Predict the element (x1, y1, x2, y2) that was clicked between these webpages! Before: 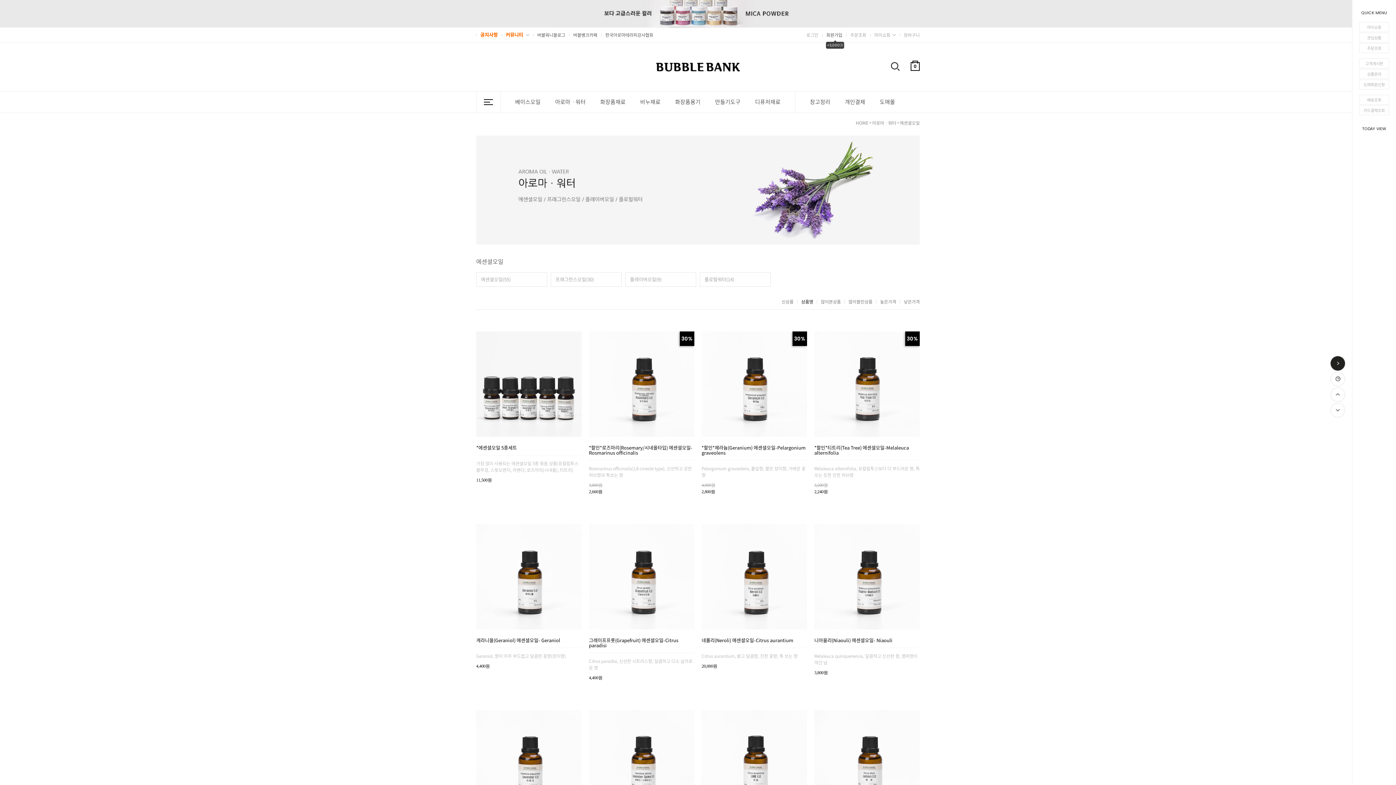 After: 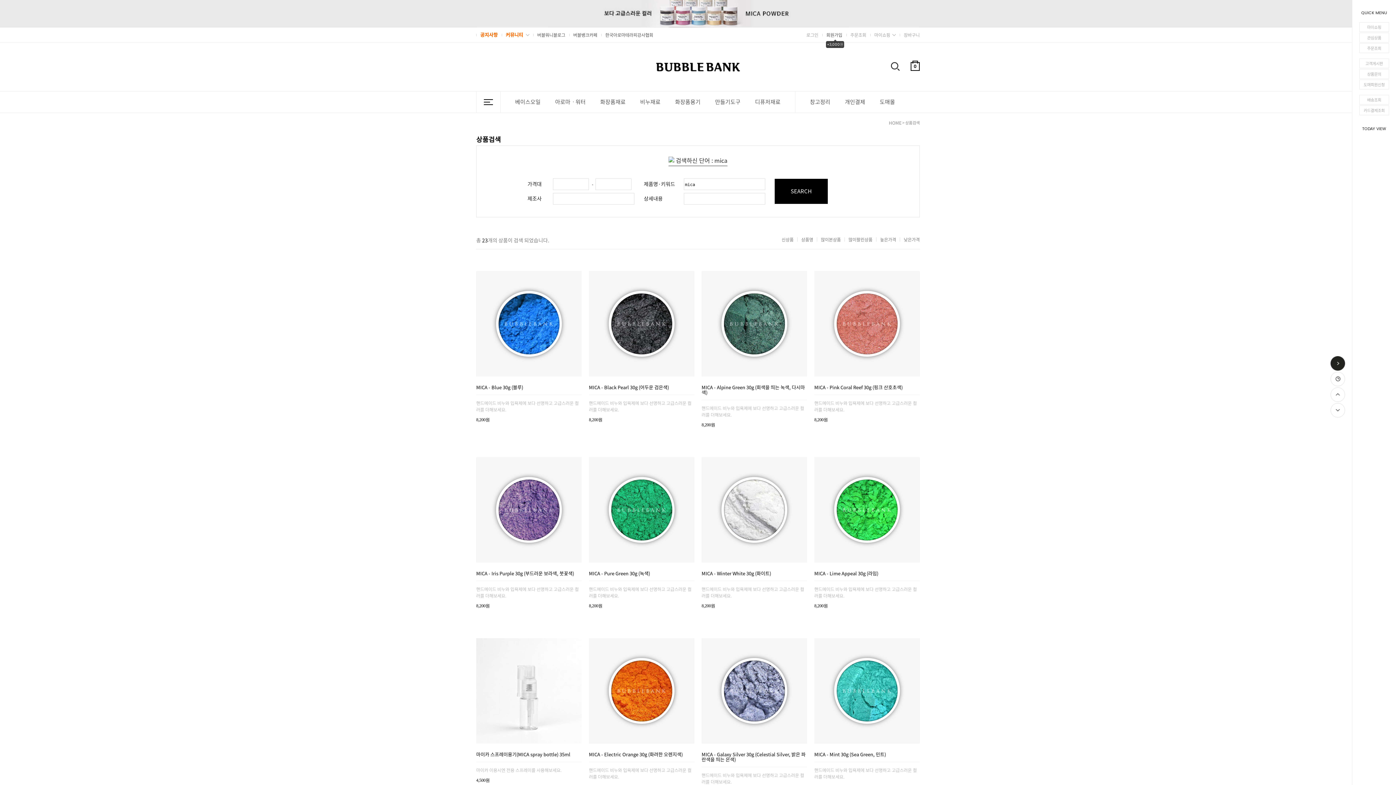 Action: bbox: (0, 0, 1396, 27)